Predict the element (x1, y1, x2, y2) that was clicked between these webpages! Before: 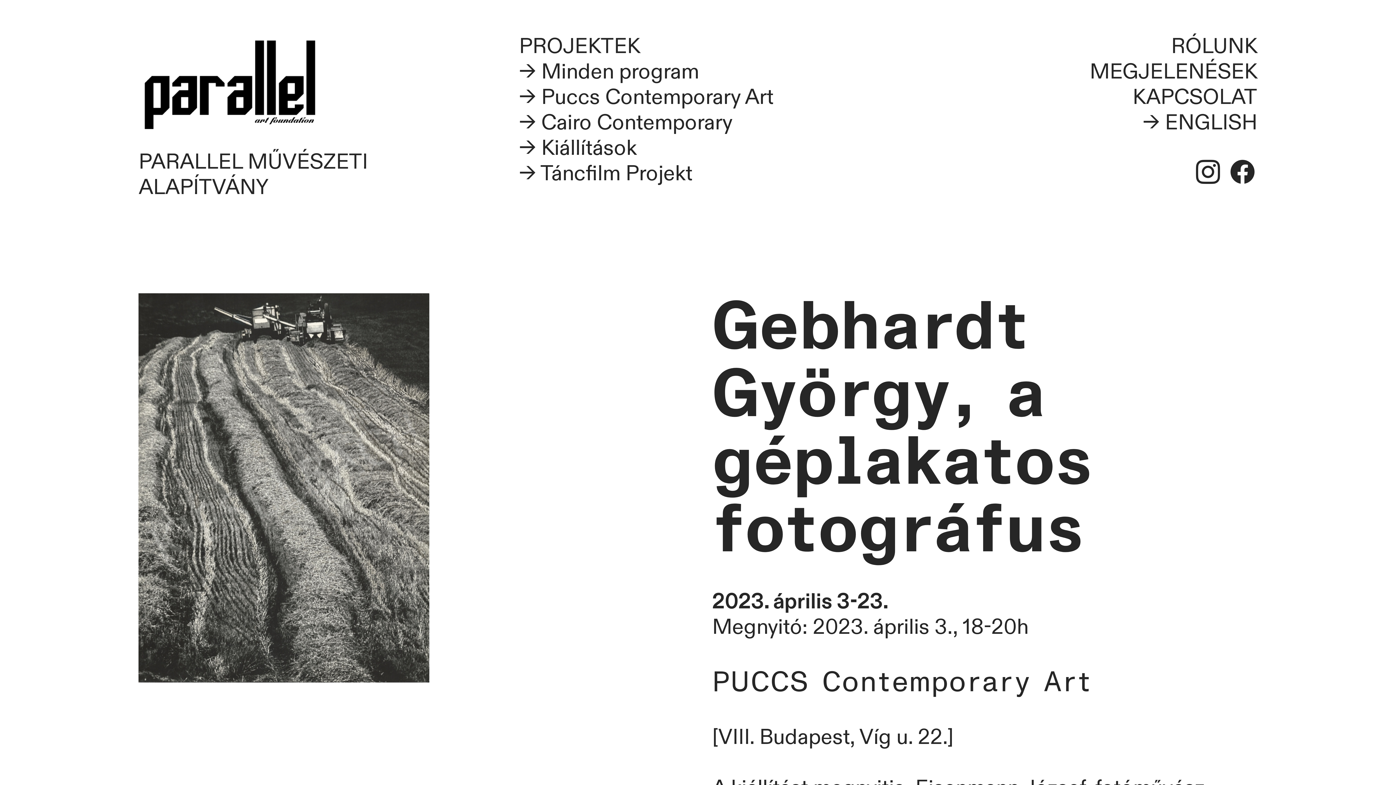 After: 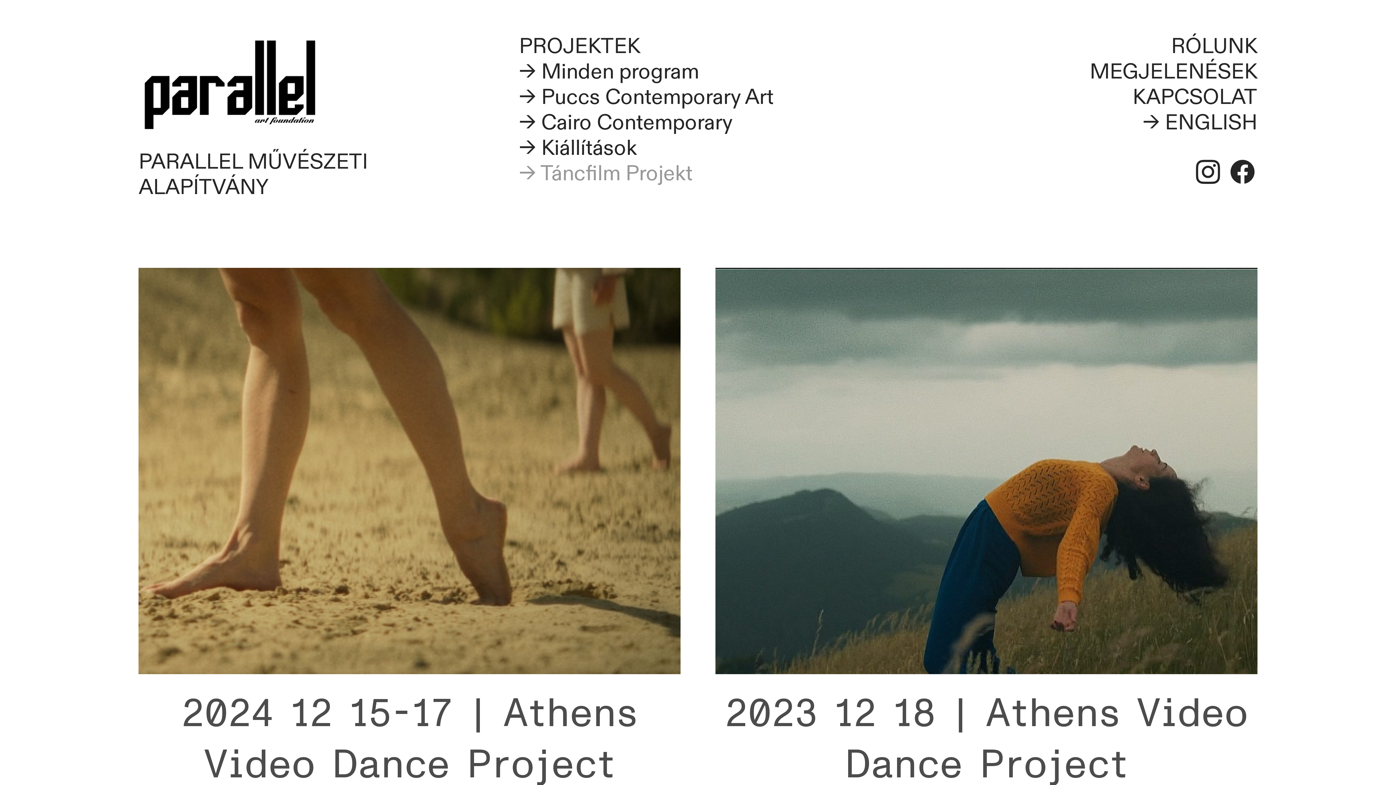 Action: bbox: (519, 159, 692, 188) label: -> Táncfilm Projekt